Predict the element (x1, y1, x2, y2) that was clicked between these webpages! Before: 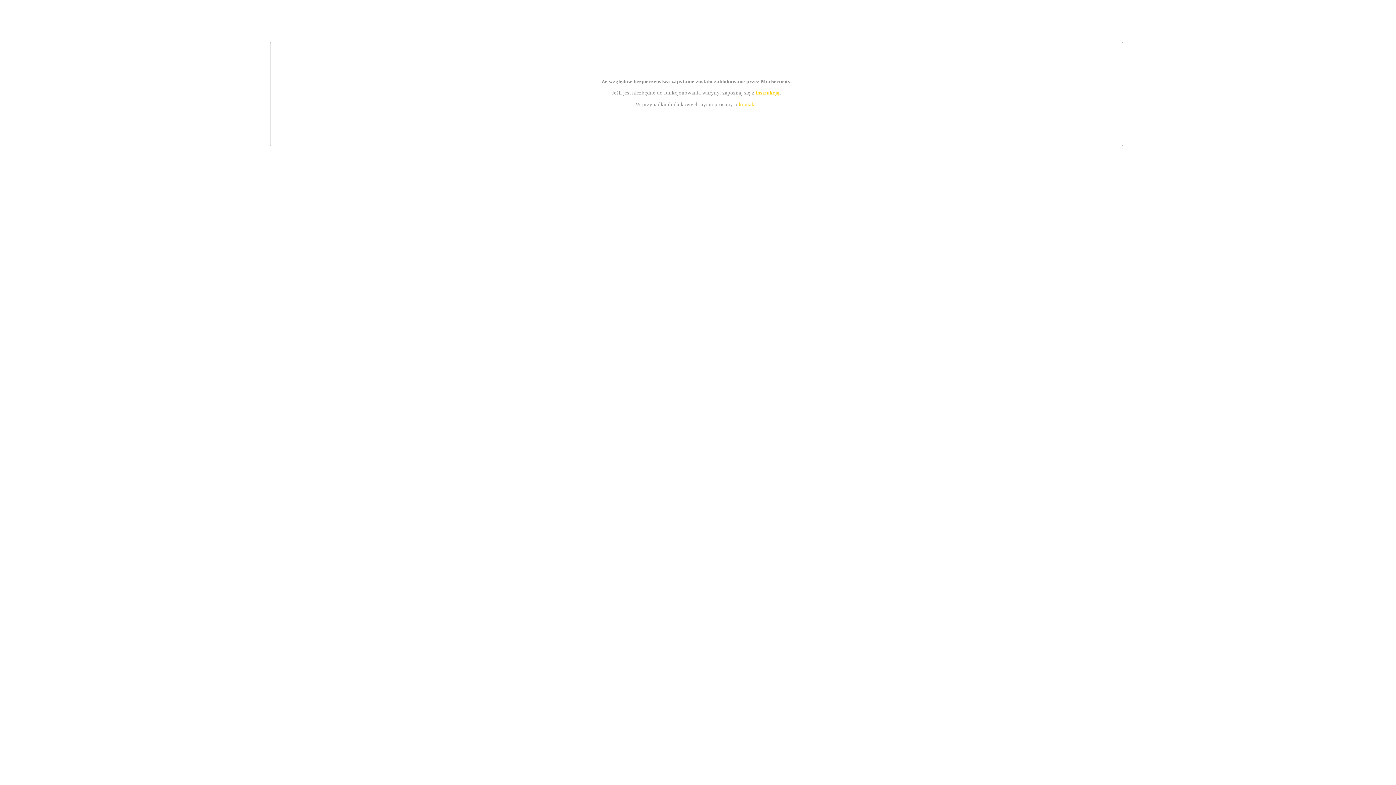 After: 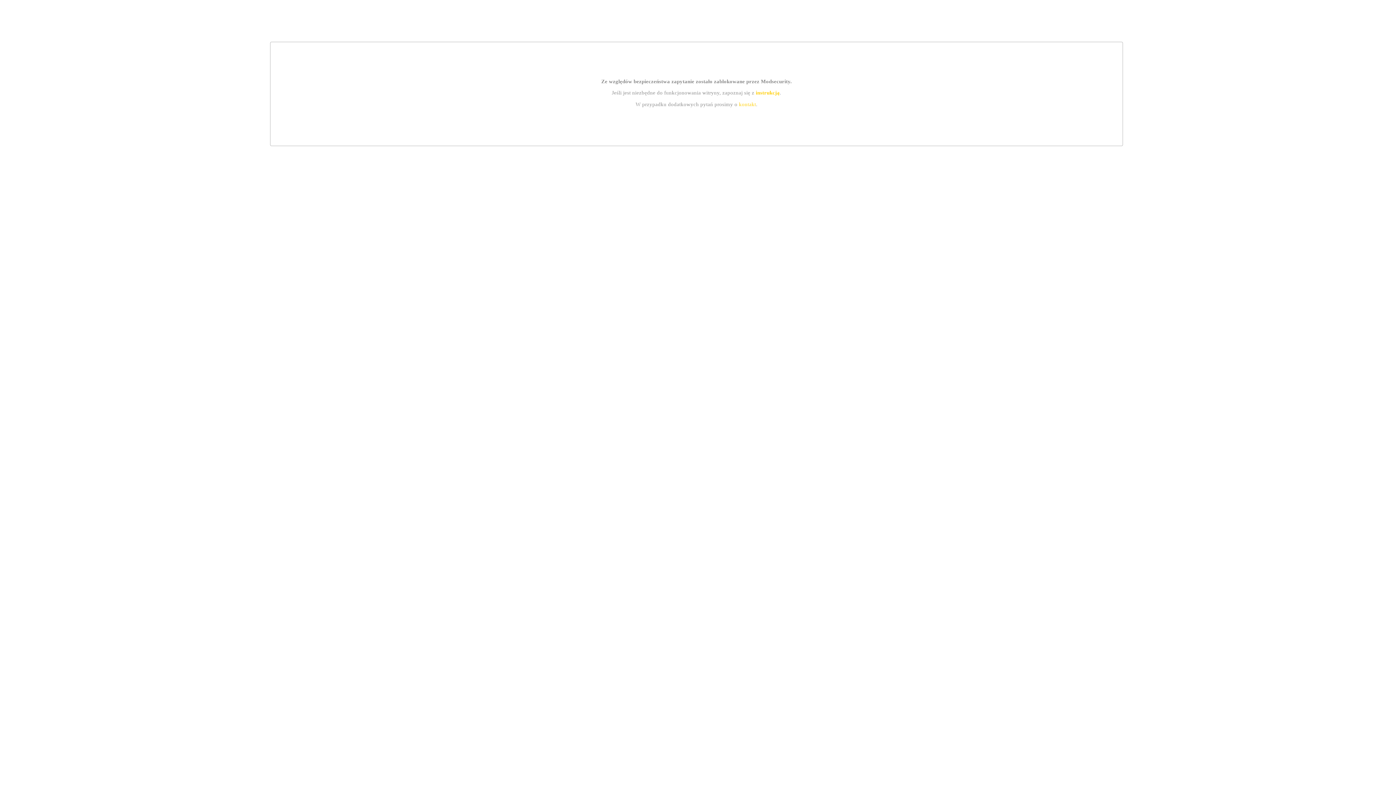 Action: label: instrukcją bbox: (755, 89, 779, 95)